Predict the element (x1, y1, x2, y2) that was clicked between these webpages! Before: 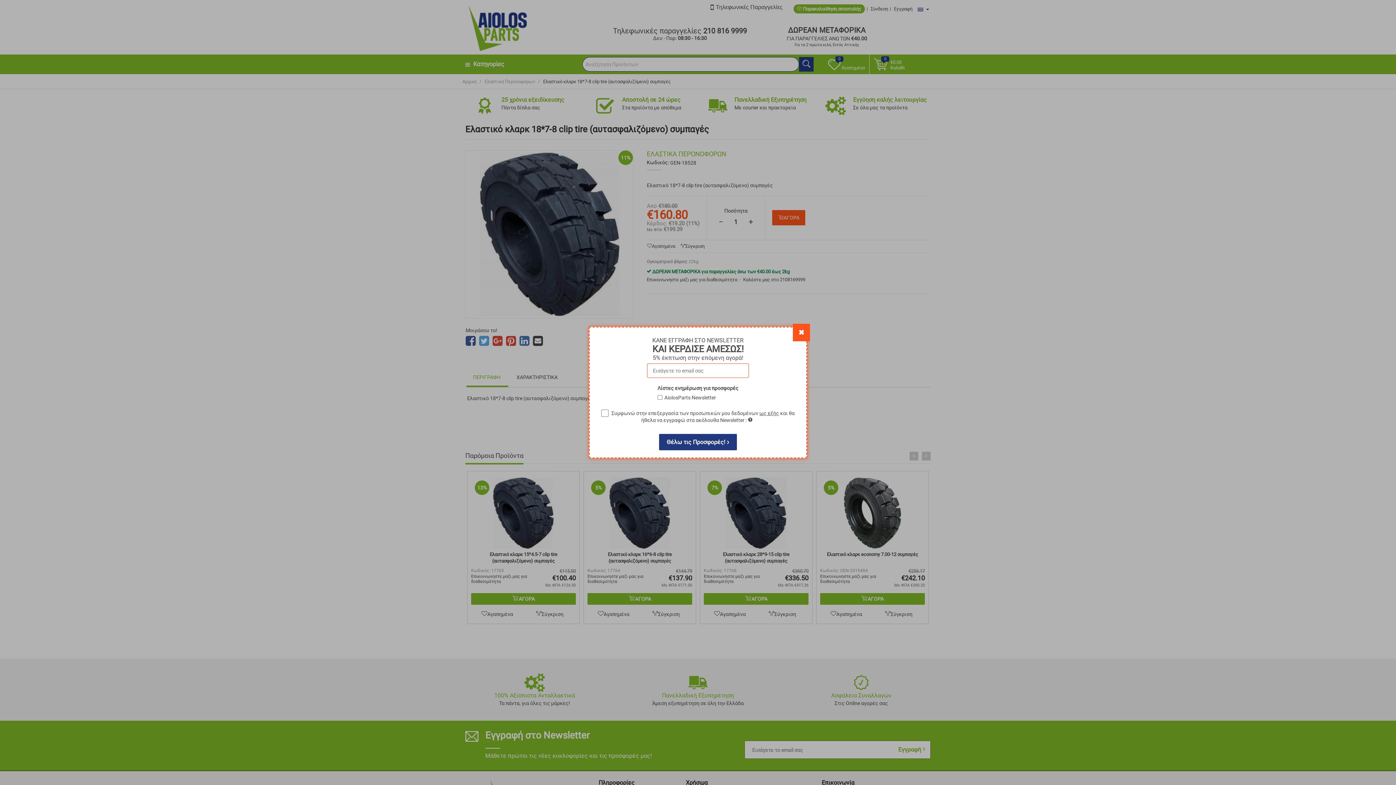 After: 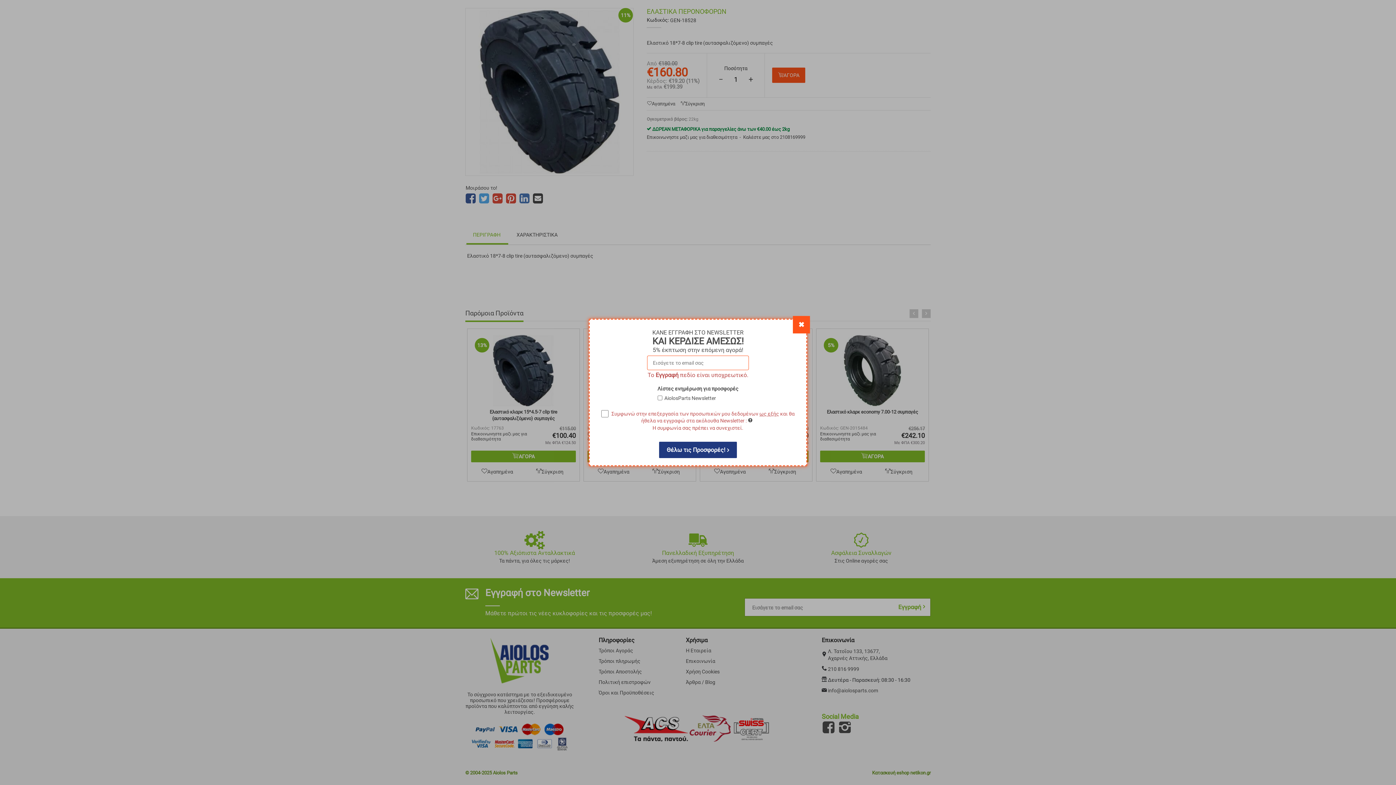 Action: label: Θέλω τις Προσφορές! bbox: (659, 434, 737, 450)